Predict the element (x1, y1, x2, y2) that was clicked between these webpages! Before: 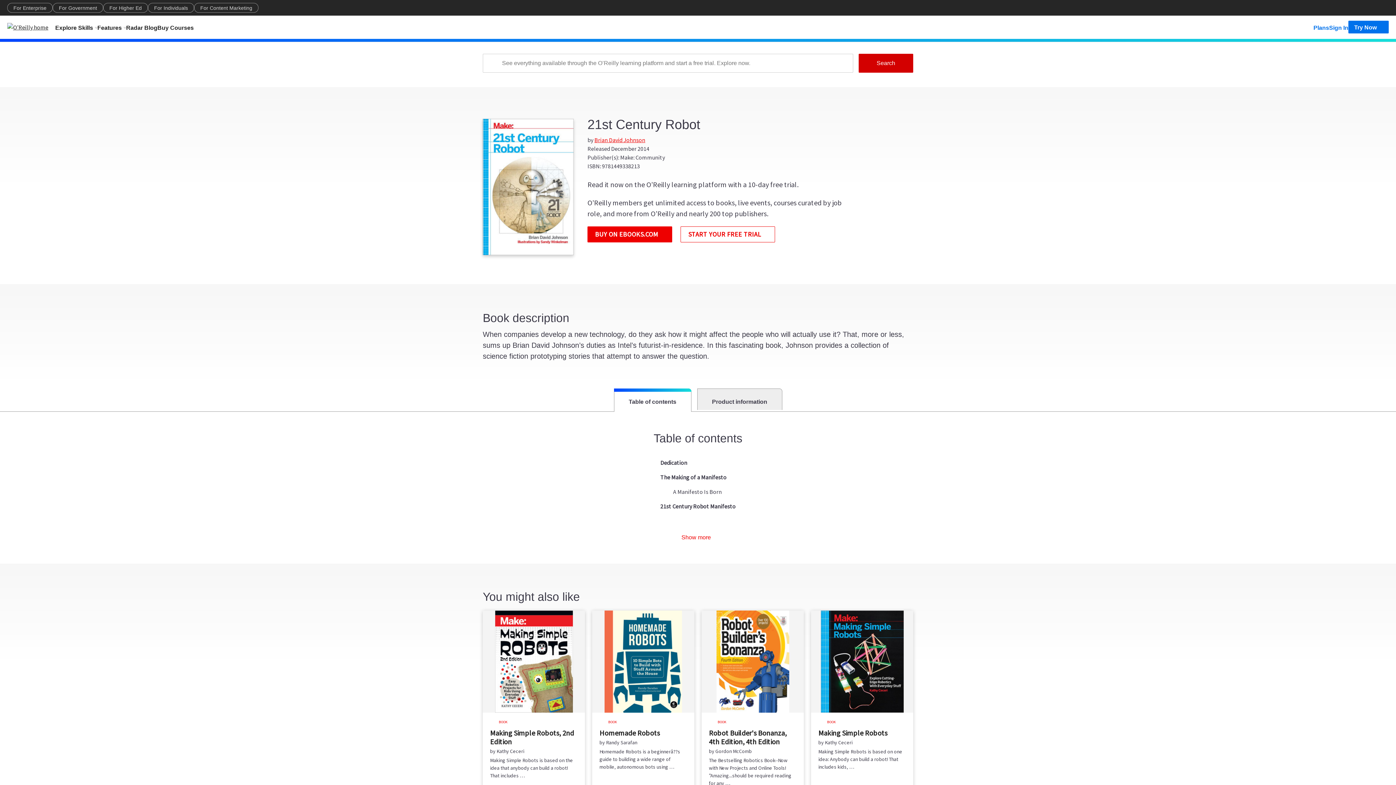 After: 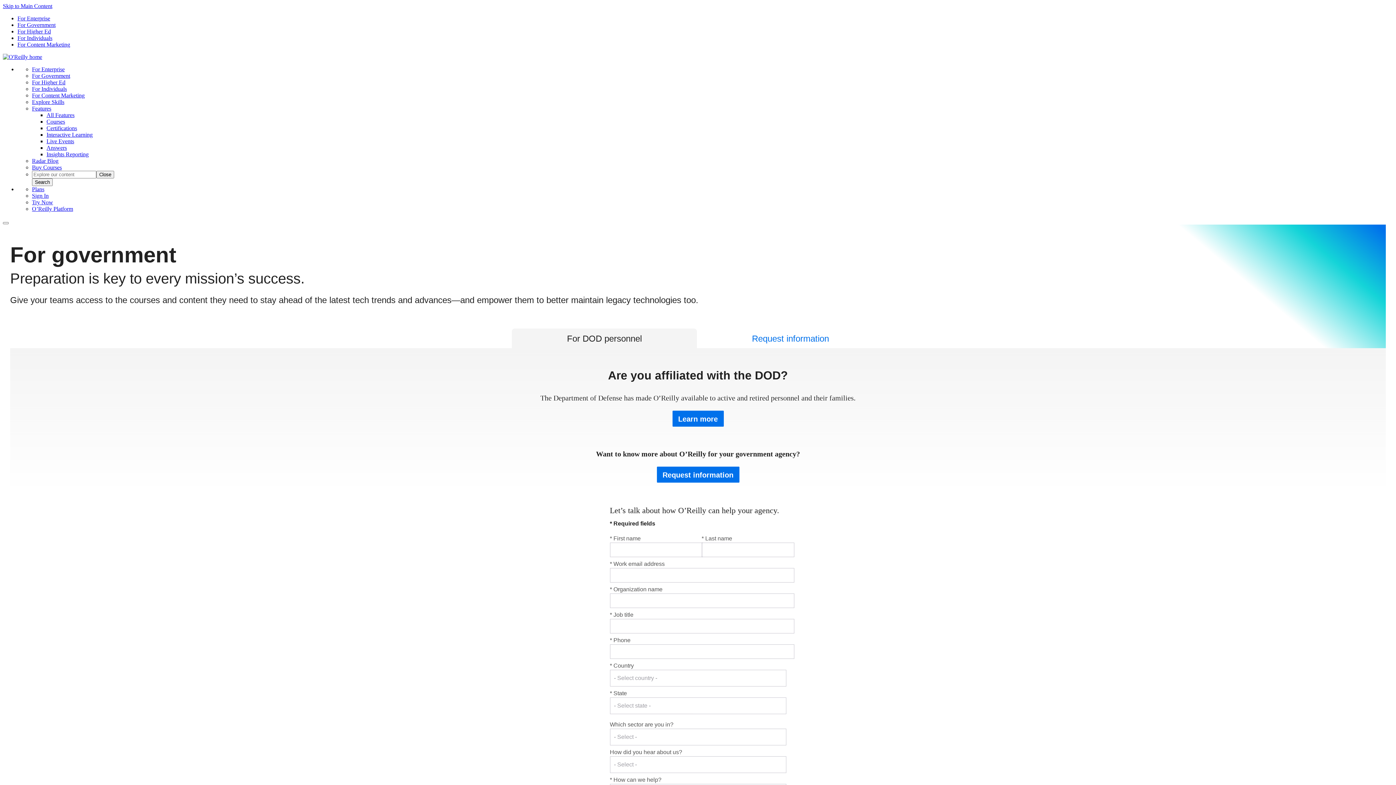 Action: label: For Government bbox: (52, 2, 103, 12)